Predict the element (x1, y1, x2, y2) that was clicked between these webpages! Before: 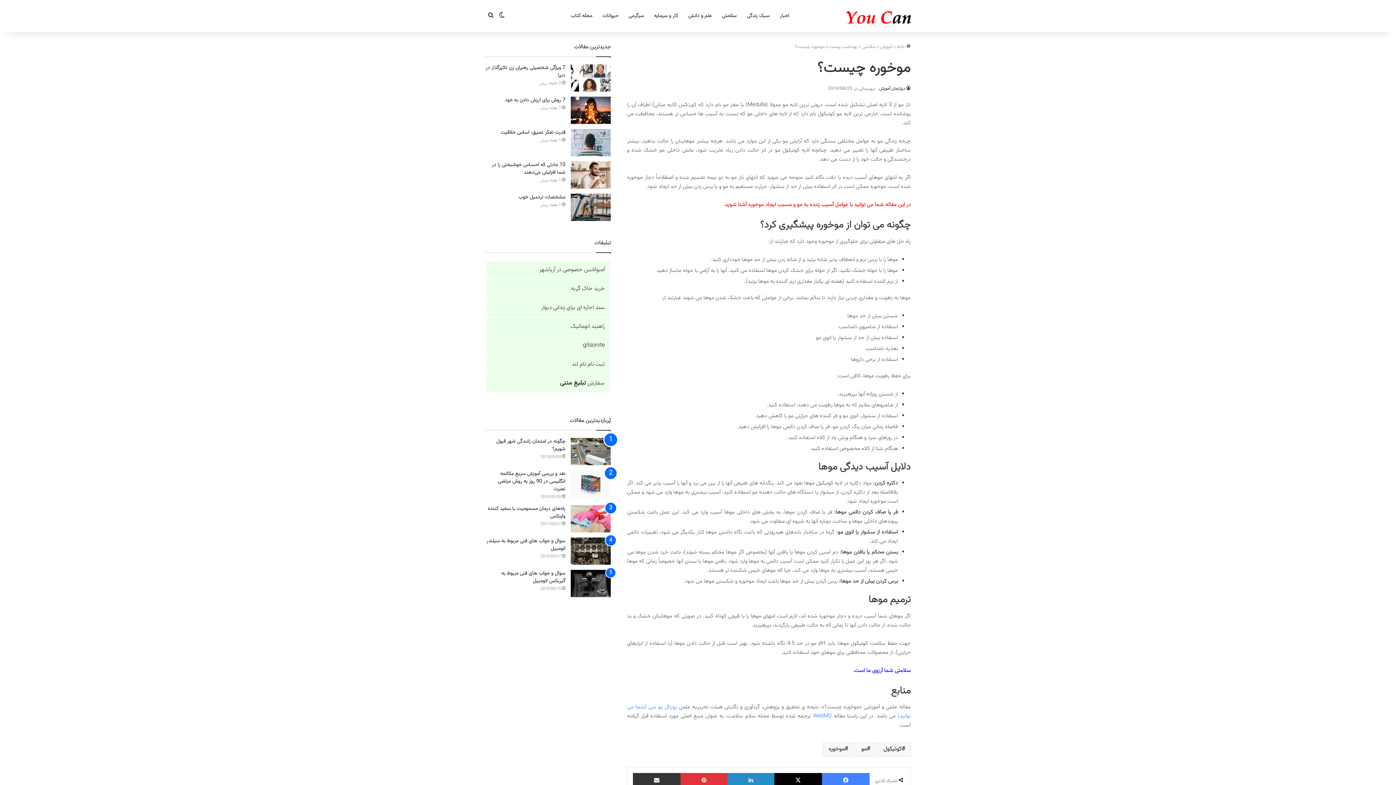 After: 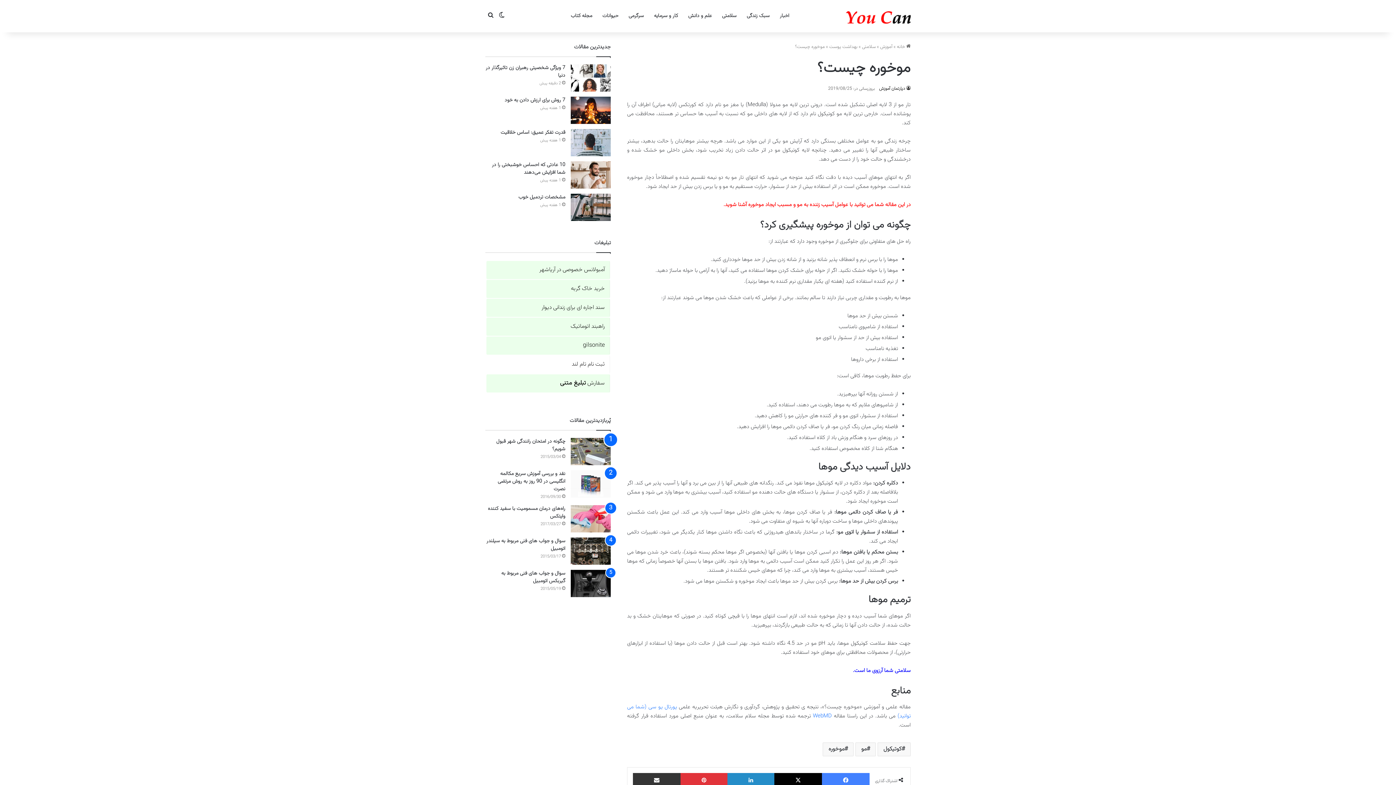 Action: label: ثبت نام تام لند bbox: (488, 360, 607, 368)